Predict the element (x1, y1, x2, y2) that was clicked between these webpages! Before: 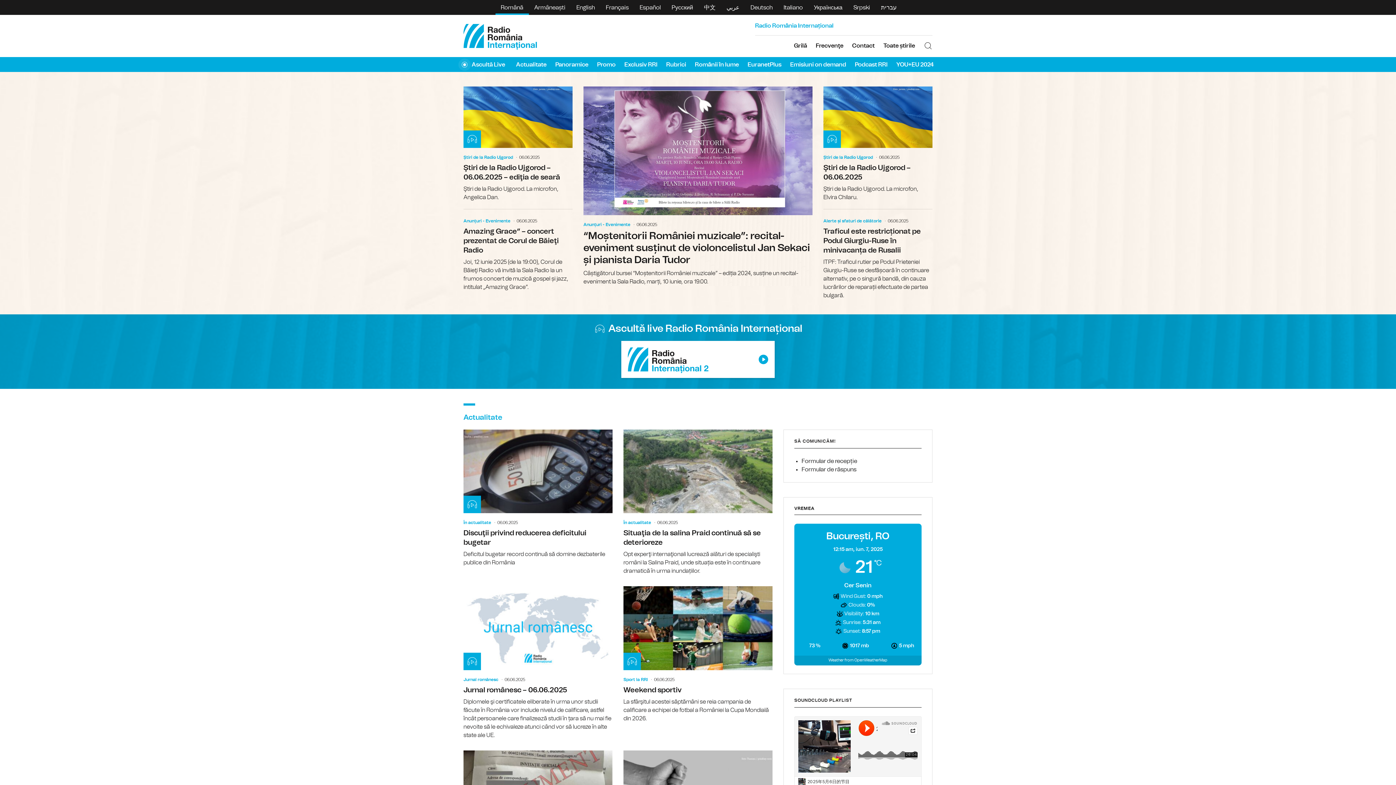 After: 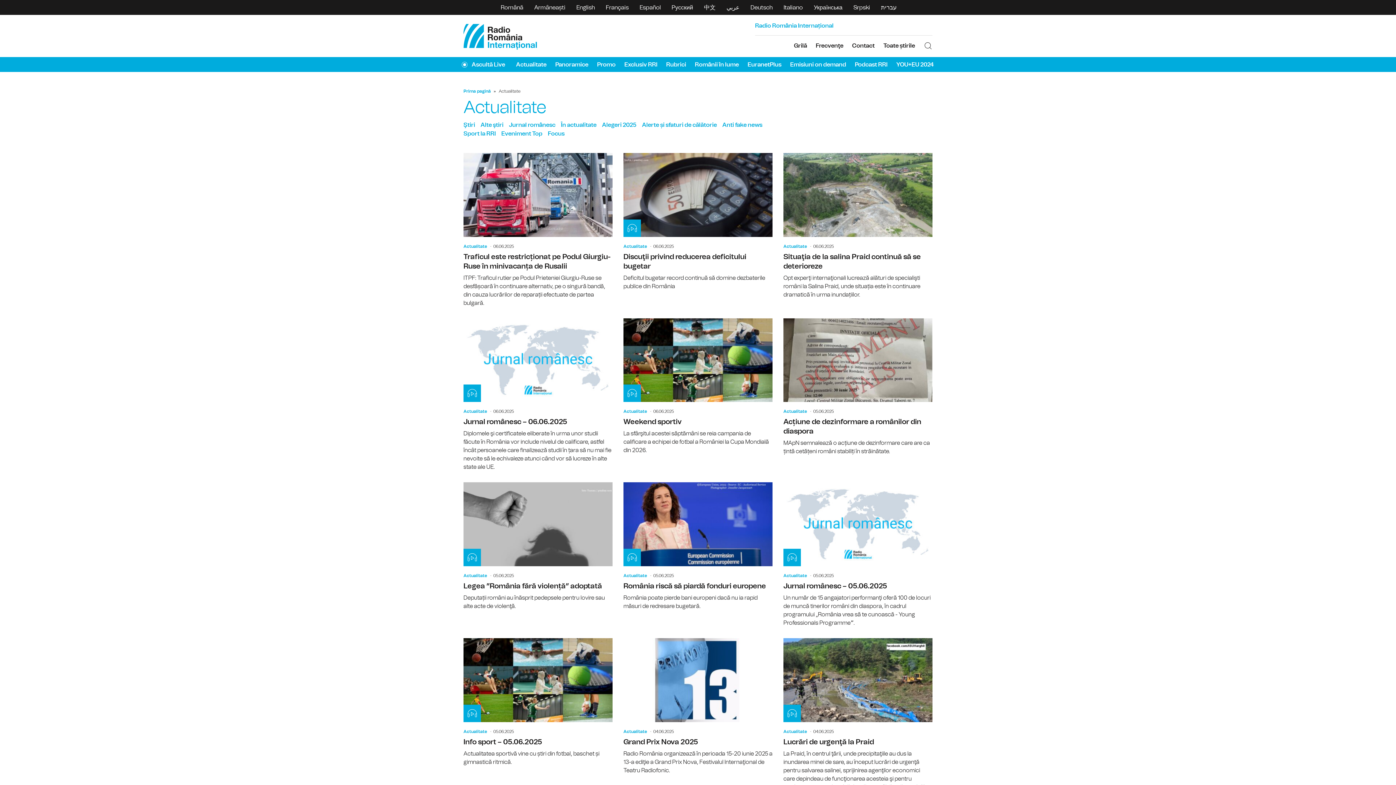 Action: label: Actualitate bbox: (463, 403, 502, 429)